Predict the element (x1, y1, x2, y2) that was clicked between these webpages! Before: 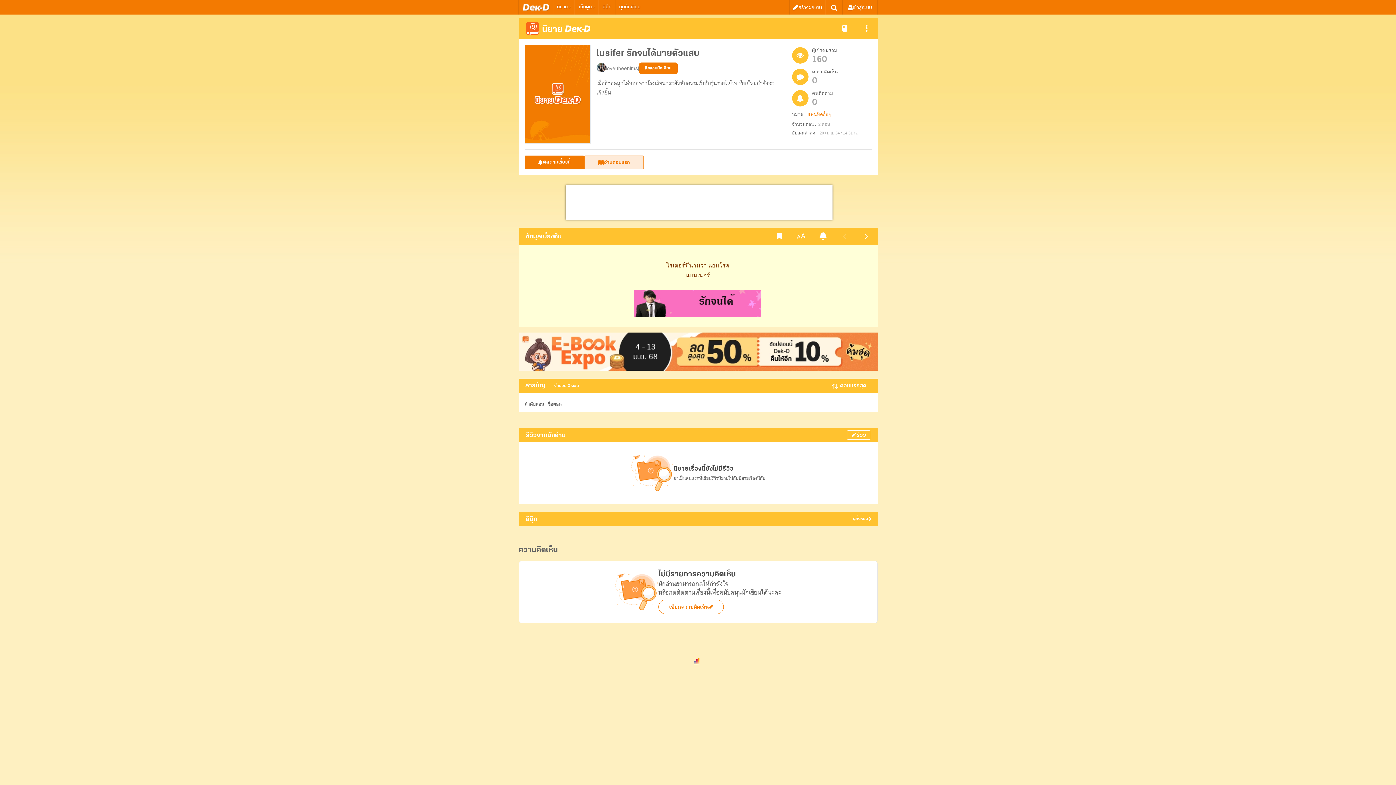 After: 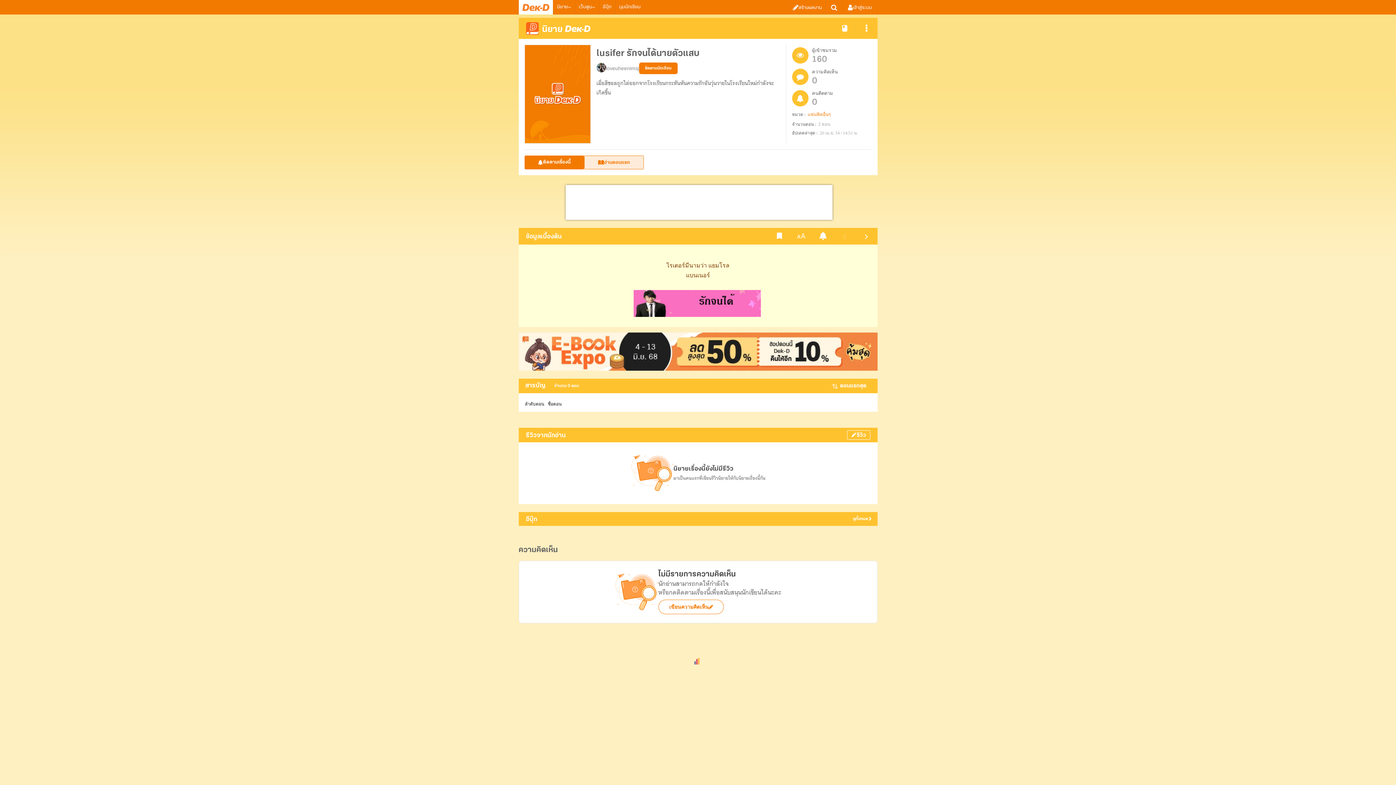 Action: bbox: (518, 0, 553, 14)